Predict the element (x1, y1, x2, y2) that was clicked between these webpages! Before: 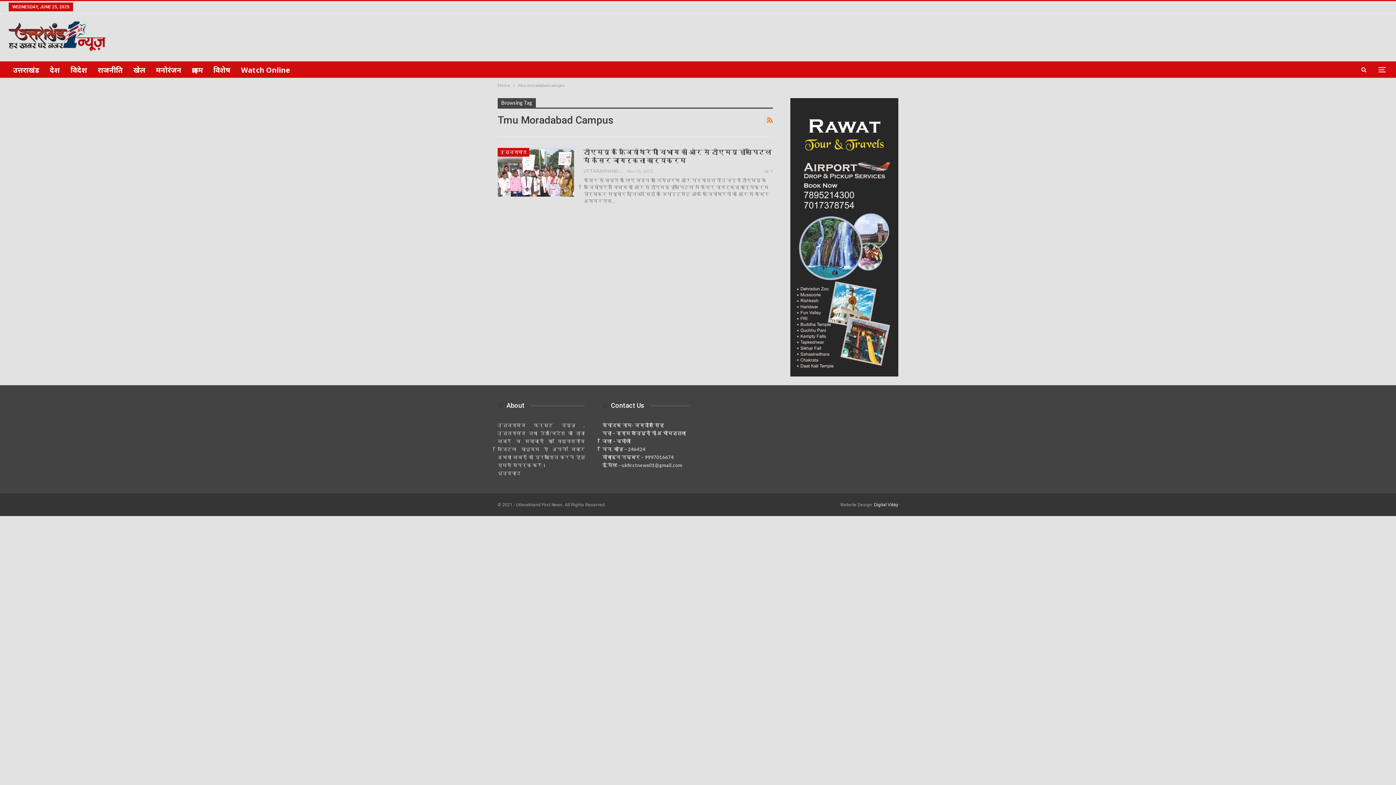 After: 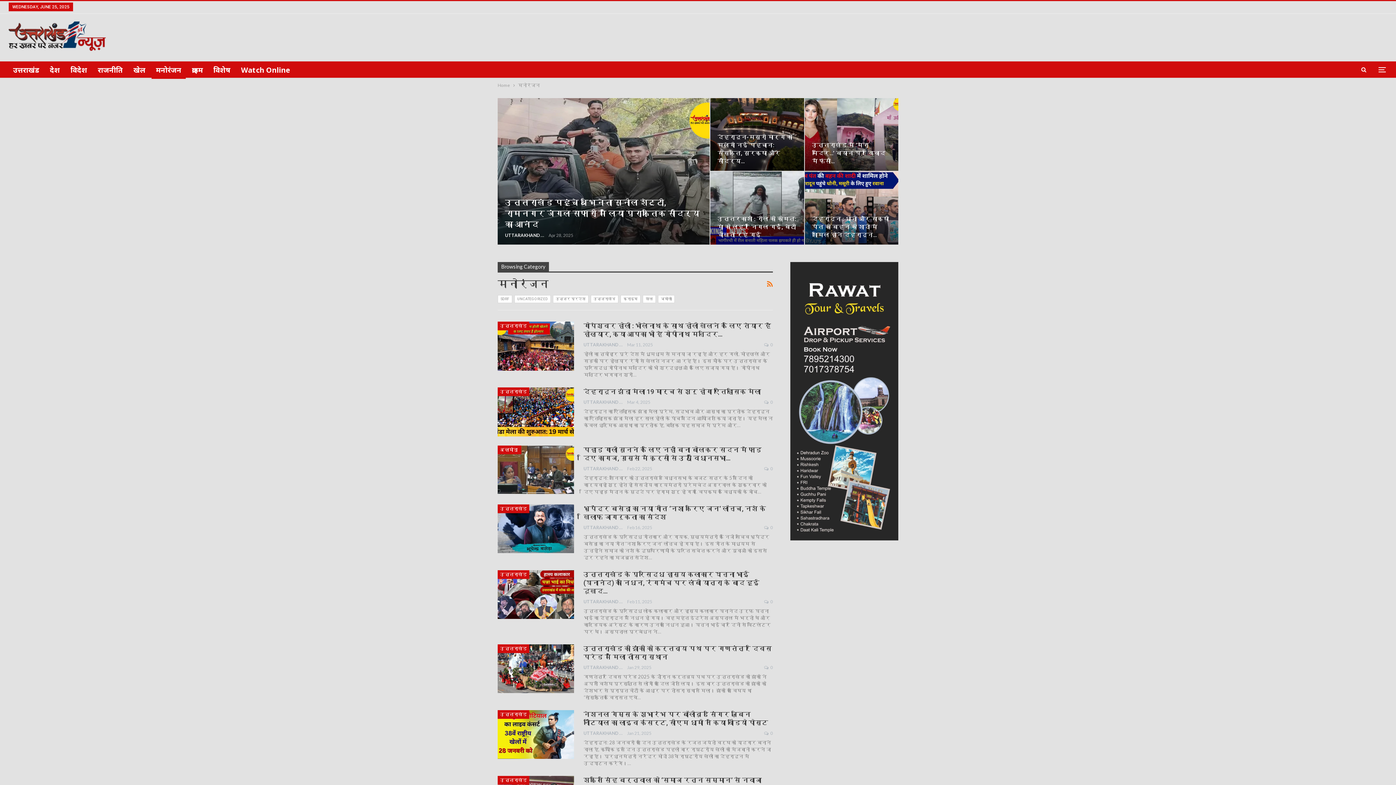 Action: label: मनोरंजन bbox: (151, 61, 185, 78)